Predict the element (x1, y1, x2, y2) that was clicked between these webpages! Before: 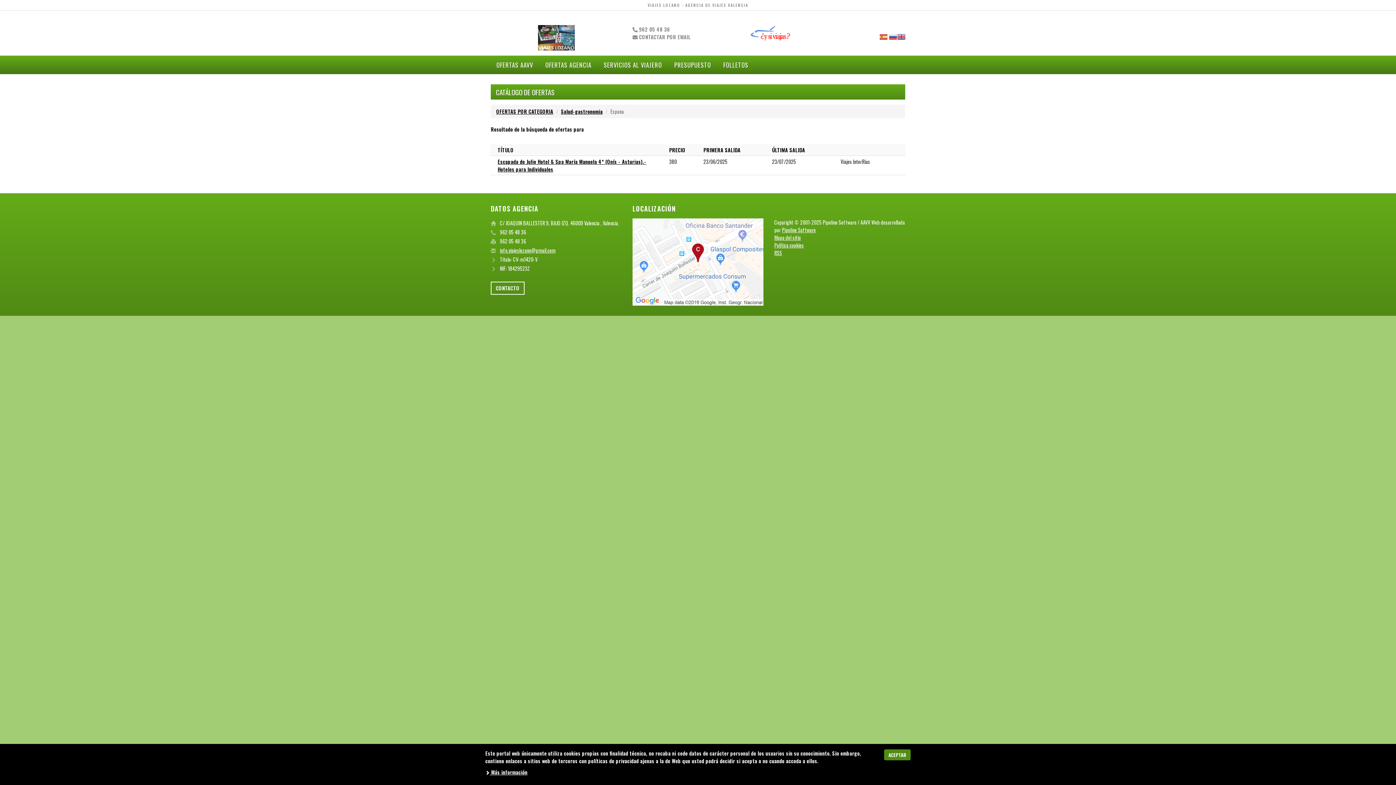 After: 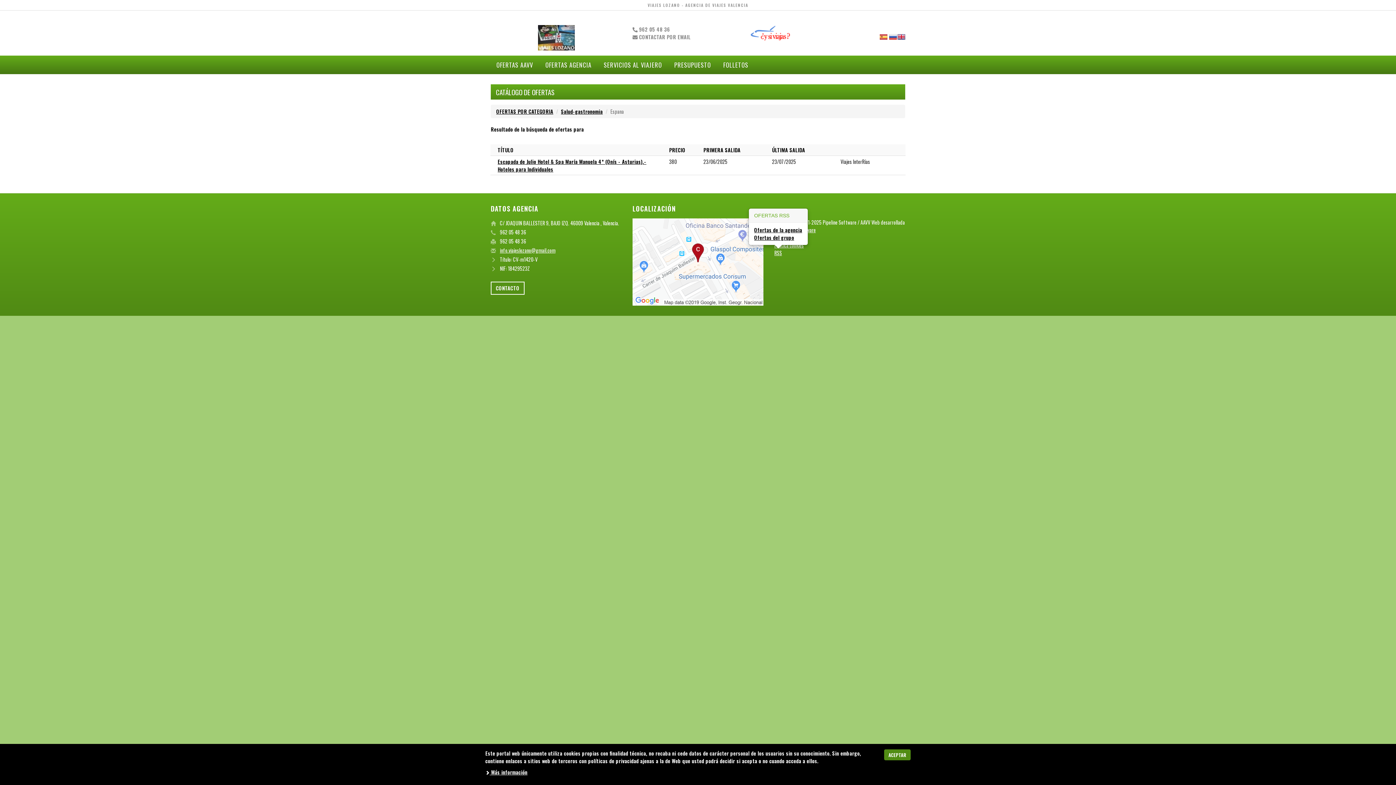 Action: label: RSS bbox: (774, 249, 782, 256)